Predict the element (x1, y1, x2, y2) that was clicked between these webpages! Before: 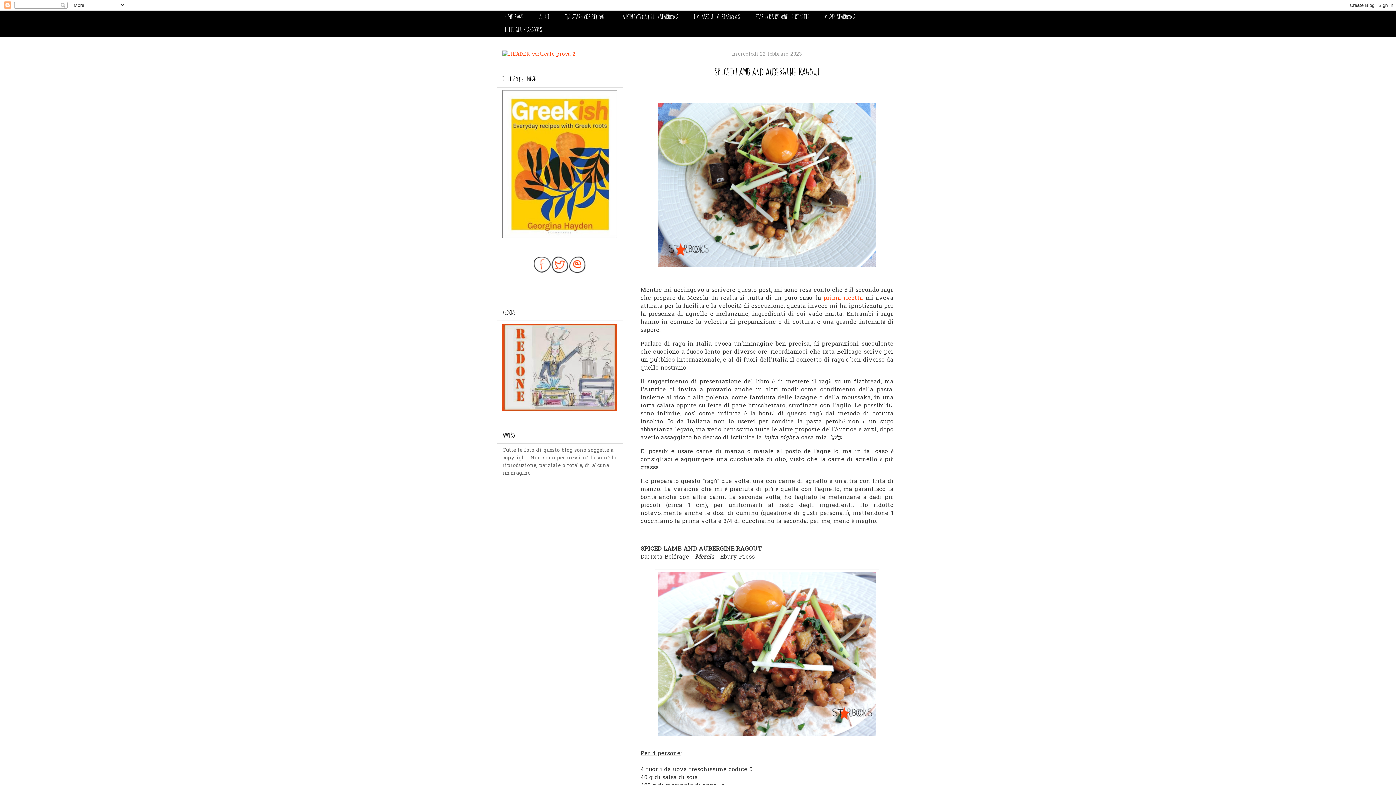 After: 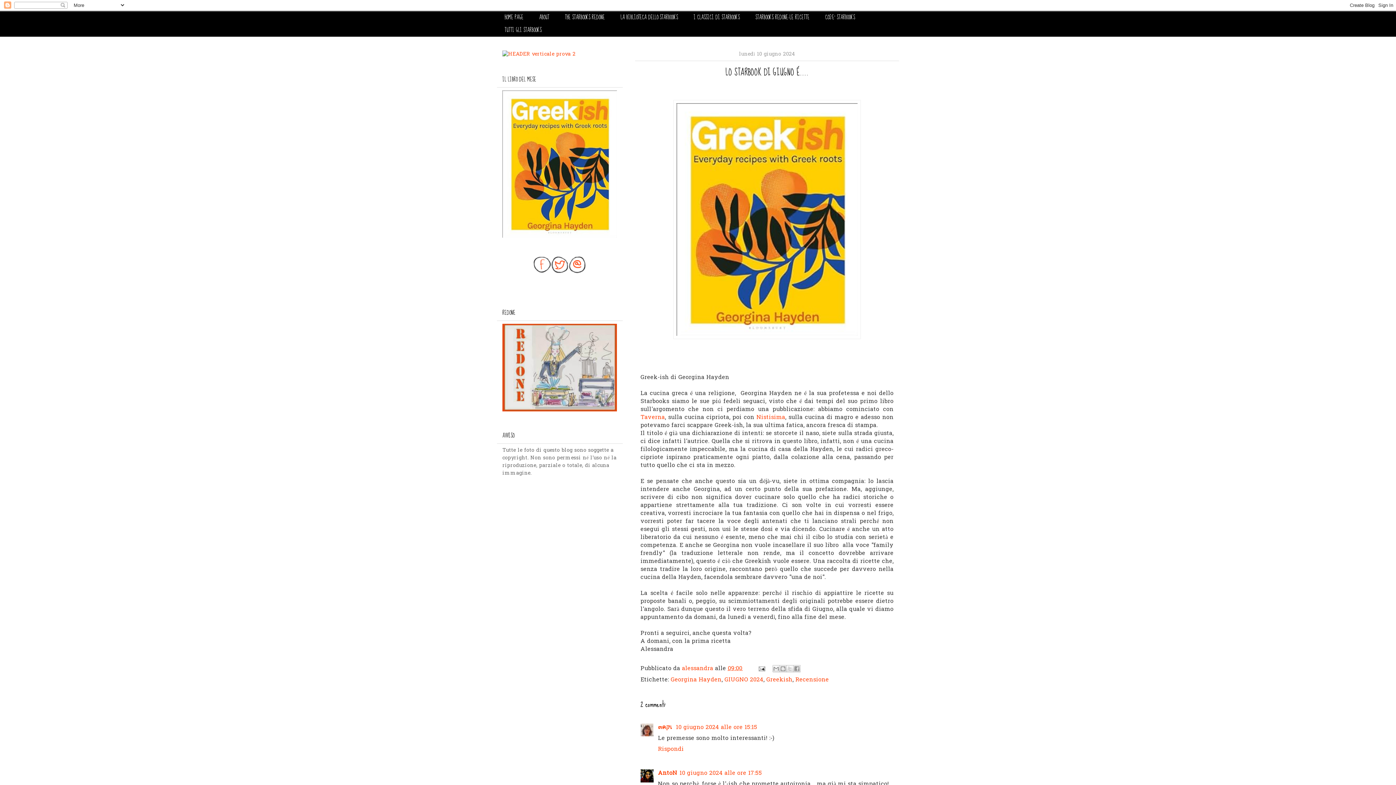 Action: bbox: (502, 232, 617, 240)